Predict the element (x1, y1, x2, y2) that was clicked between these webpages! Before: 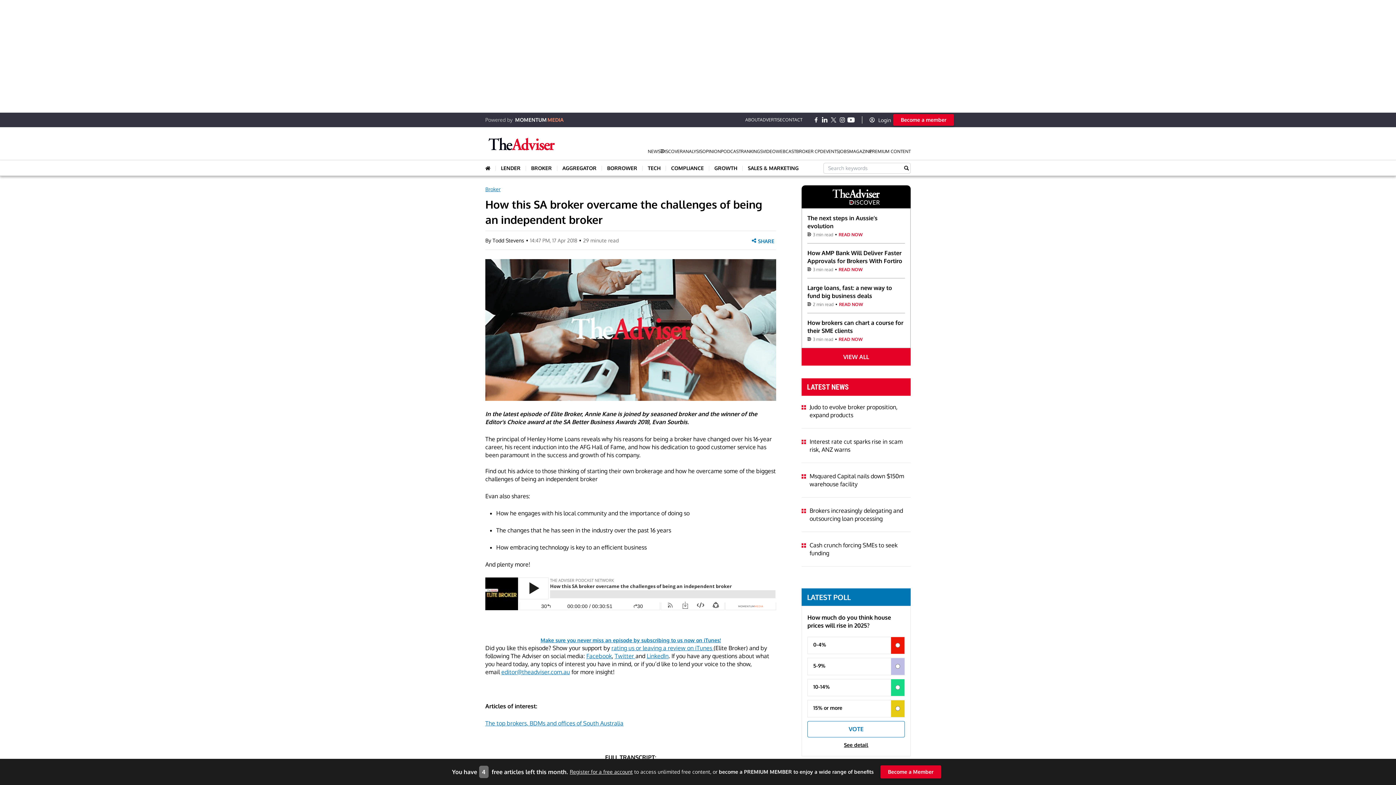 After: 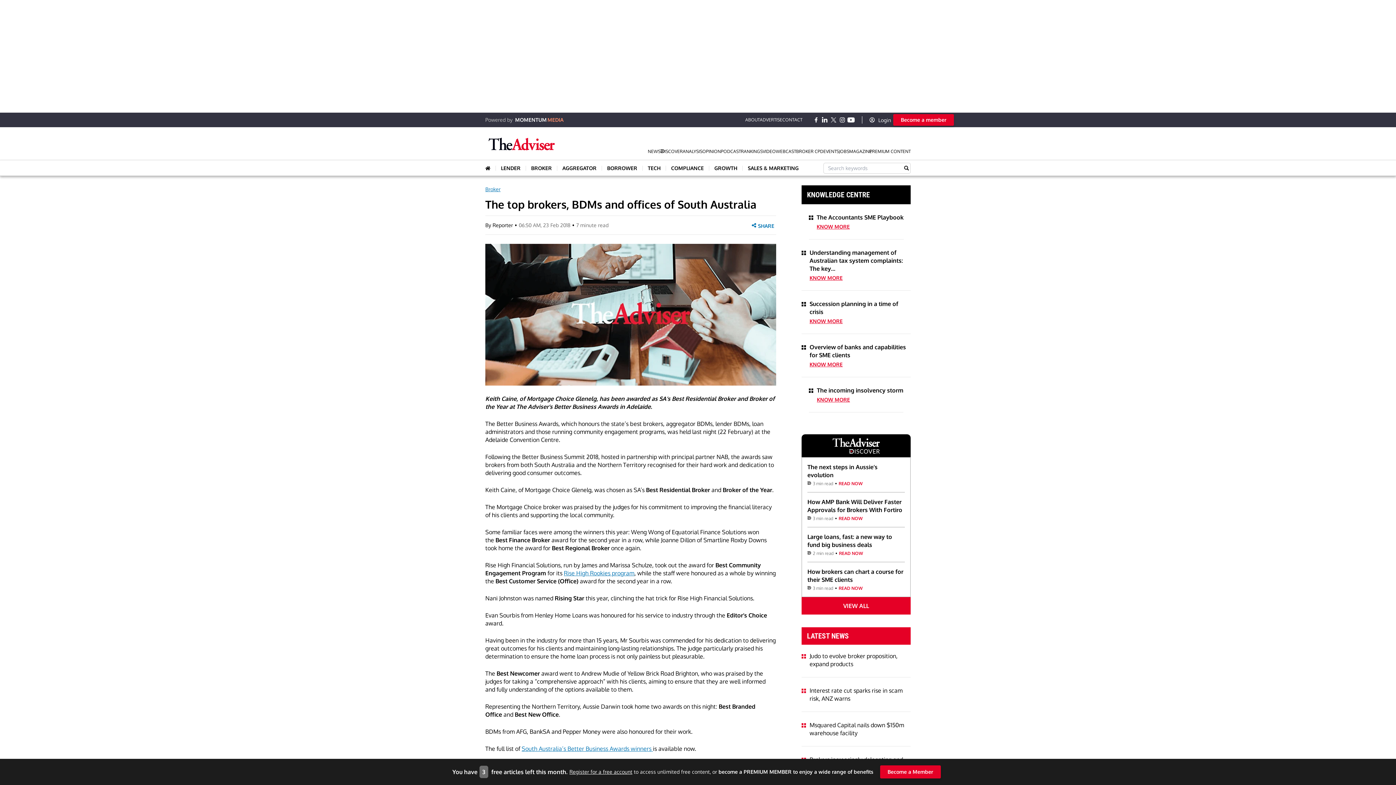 Action: label: The top brokers, BDMs and offices of South Australia
 bbox: (485, 719, 623, 727)